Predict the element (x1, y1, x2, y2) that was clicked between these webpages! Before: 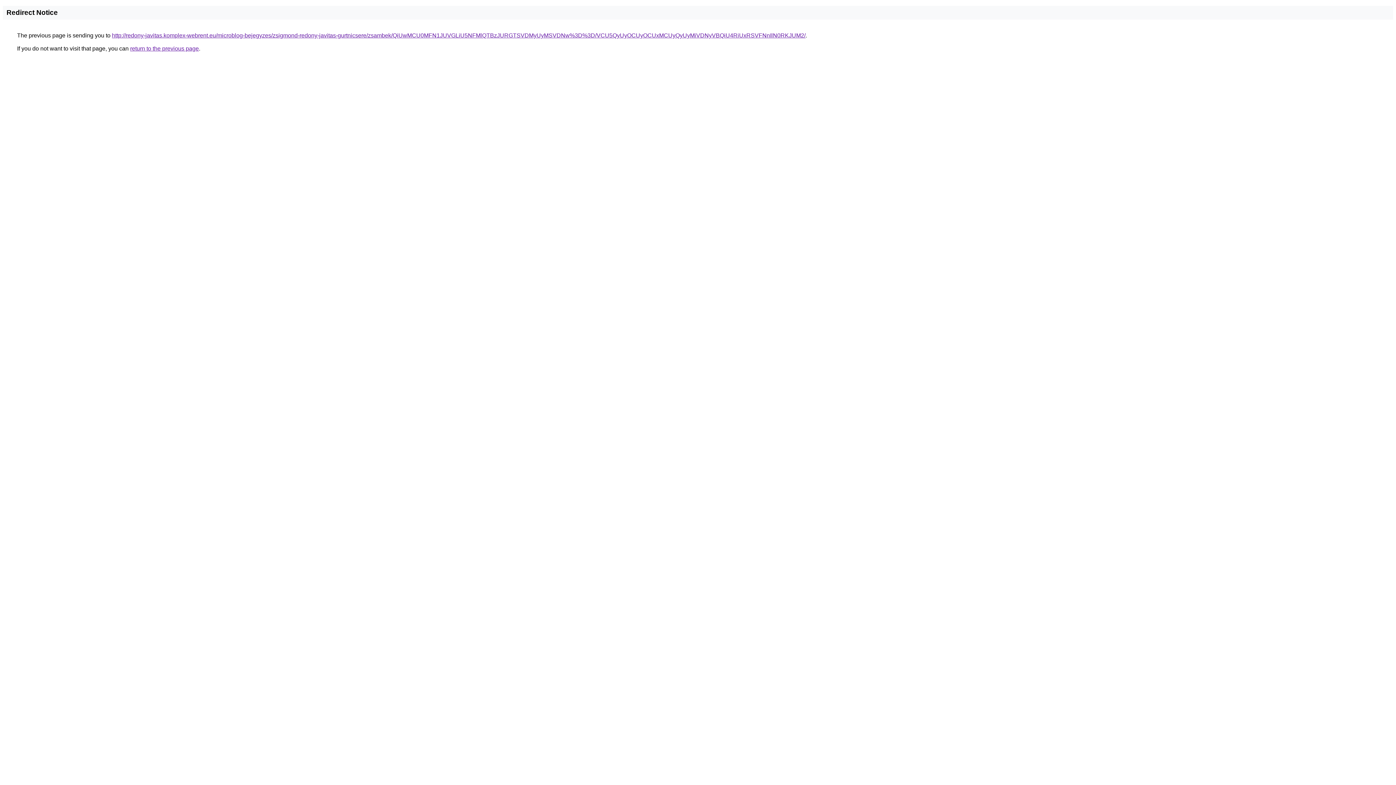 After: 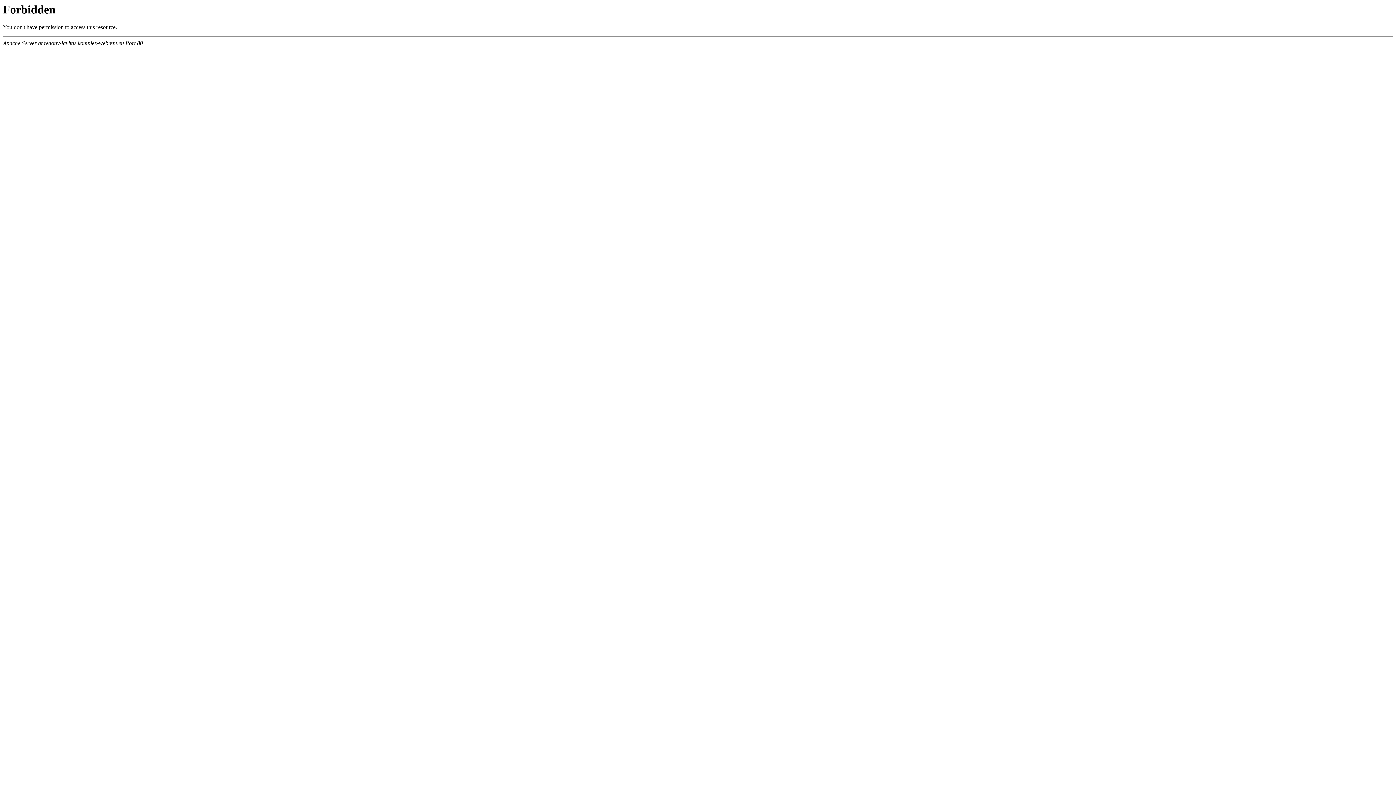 Action: bbox: (112, 32, 805, 38) label: http://redony-javitas.komplex-webrent.eu/microblog-bejegyzes/zsigmond-redony-javitas-gurtnicsere/zsambek/QiUwMCU0MFN1JUVGLiU5NFMlQTBzJURGTSVDMyUyMSVDNw%3D%3D/VCU5QyUyOCUyOCUxMCUyQyUyMiVDNyVBQiU4RiUxRSVFNnIlN0RKJUM2/